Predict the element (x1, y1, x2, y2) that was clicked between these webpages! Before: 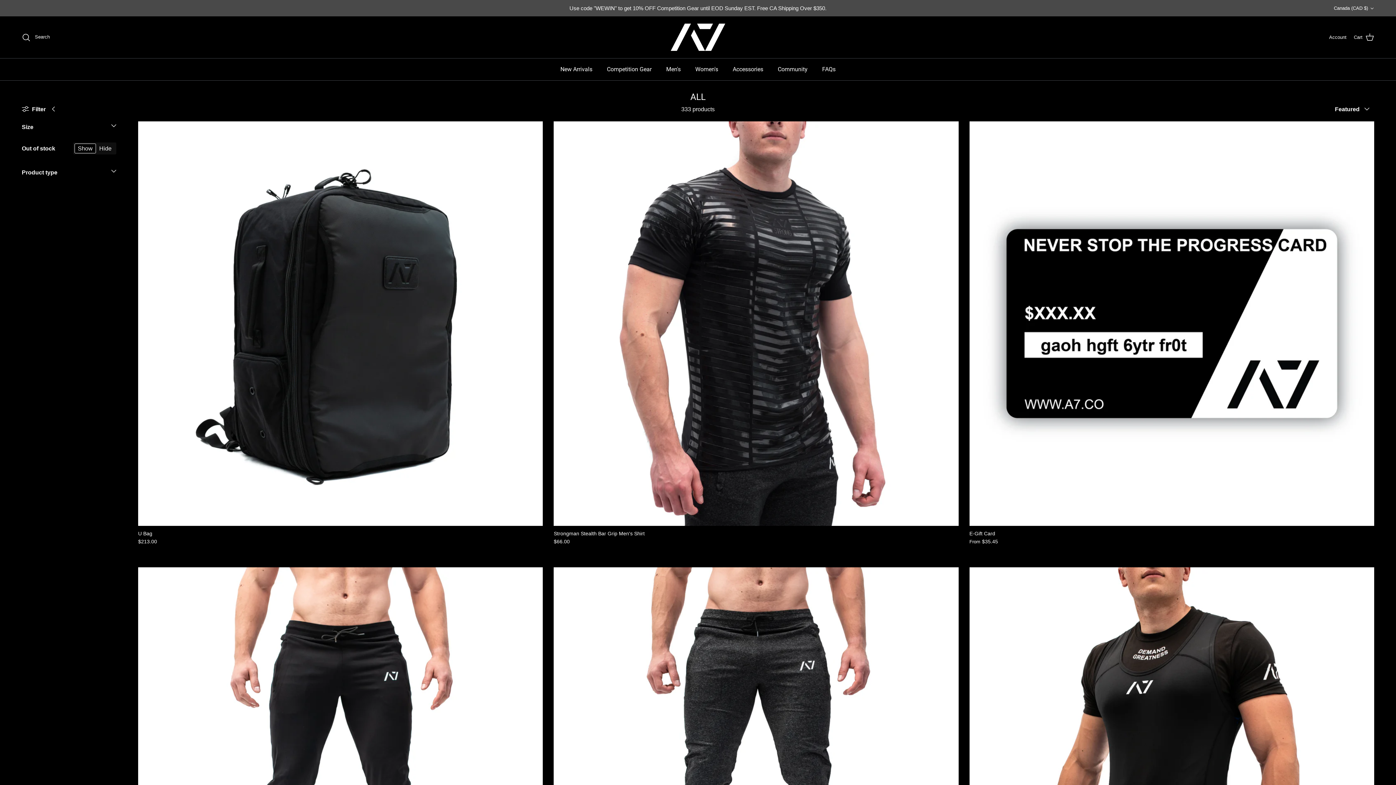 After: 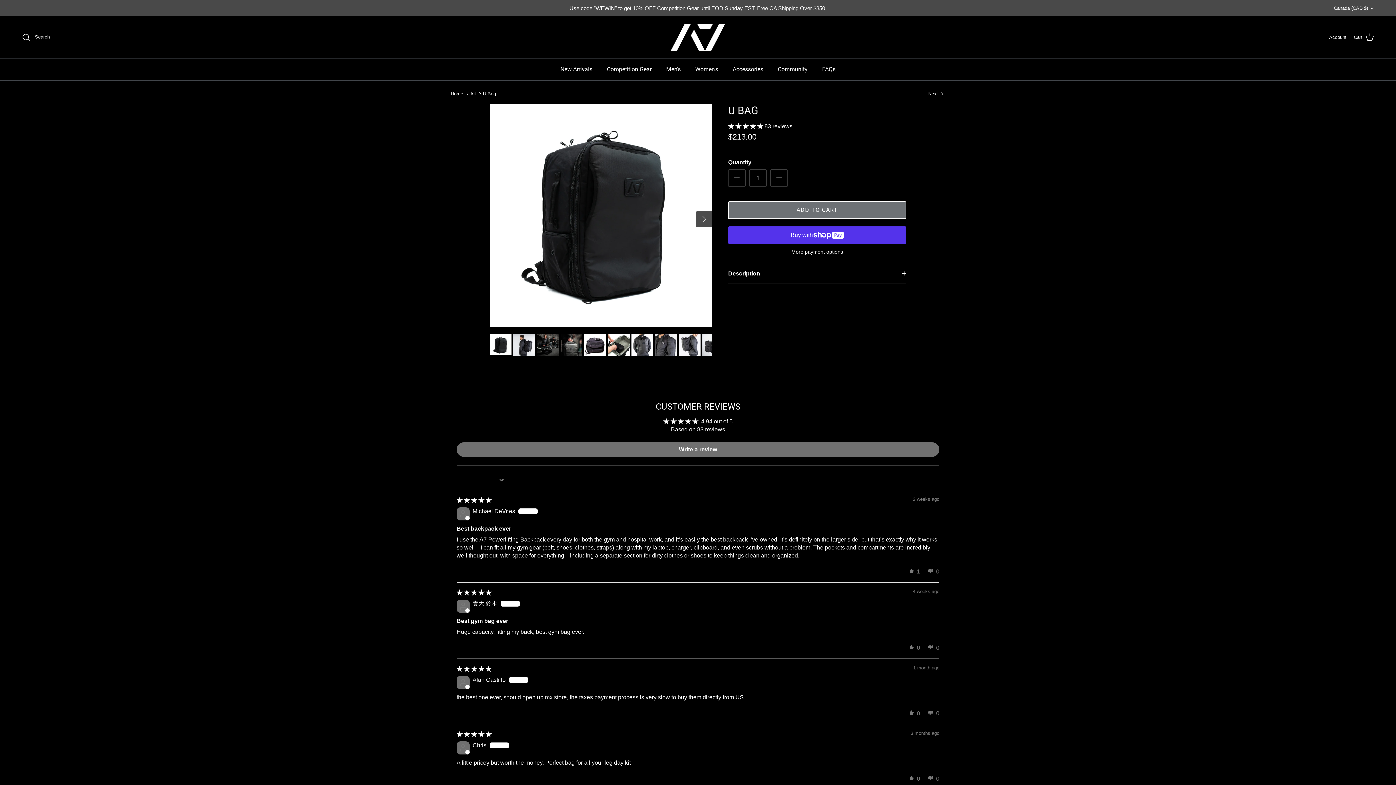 Action: bbox: (138, 121, 543, 526)